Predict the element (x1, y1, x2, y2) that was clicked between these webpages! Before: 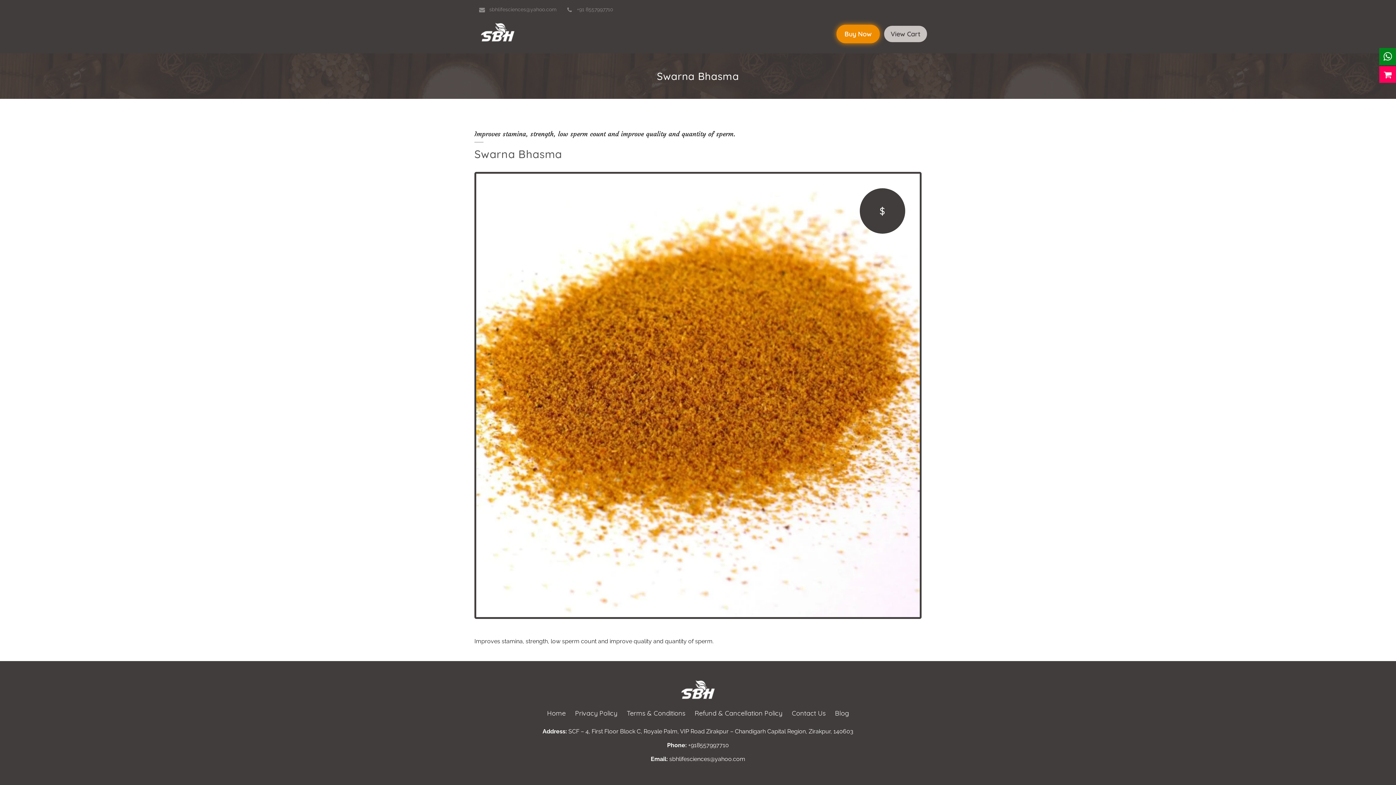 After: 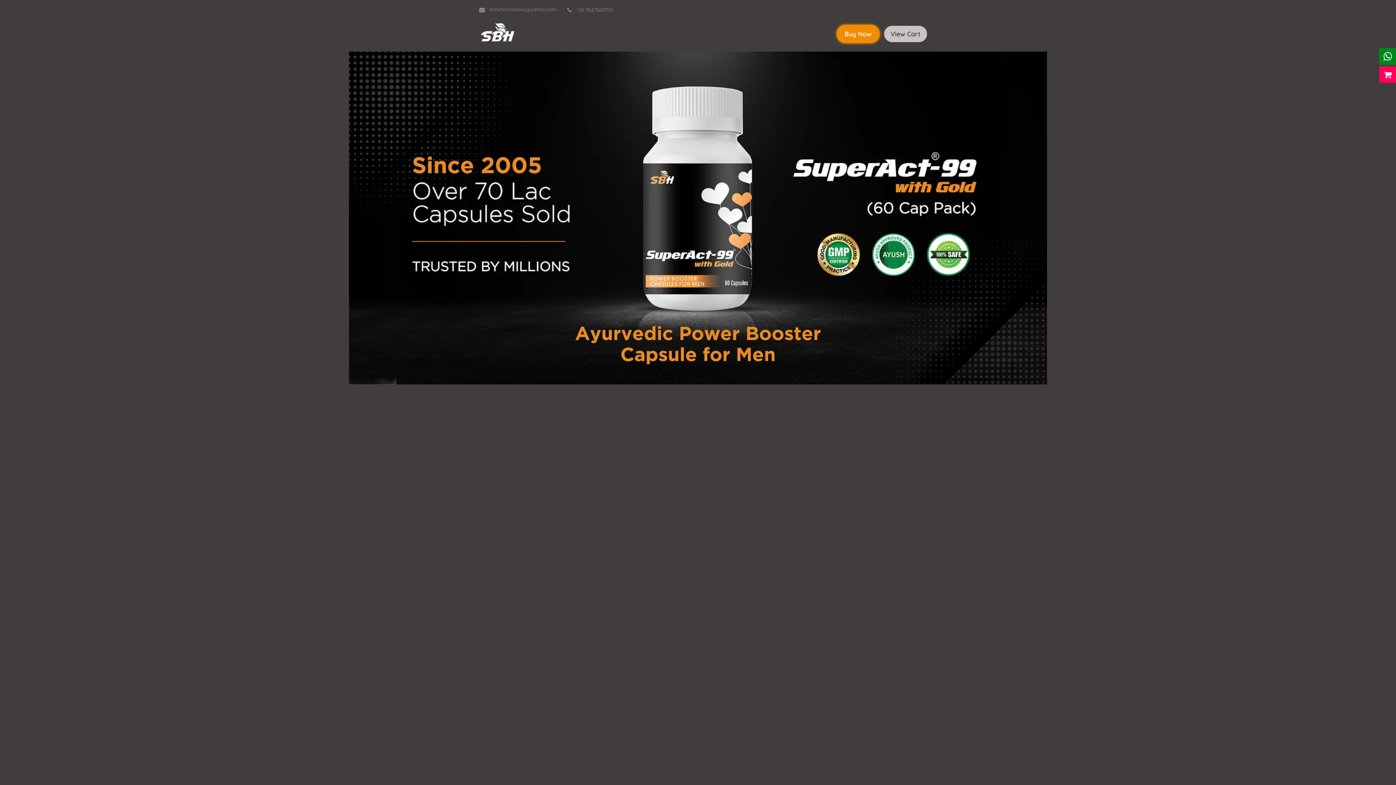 Action: bbox: (543, 706, 569, 718) label: Home